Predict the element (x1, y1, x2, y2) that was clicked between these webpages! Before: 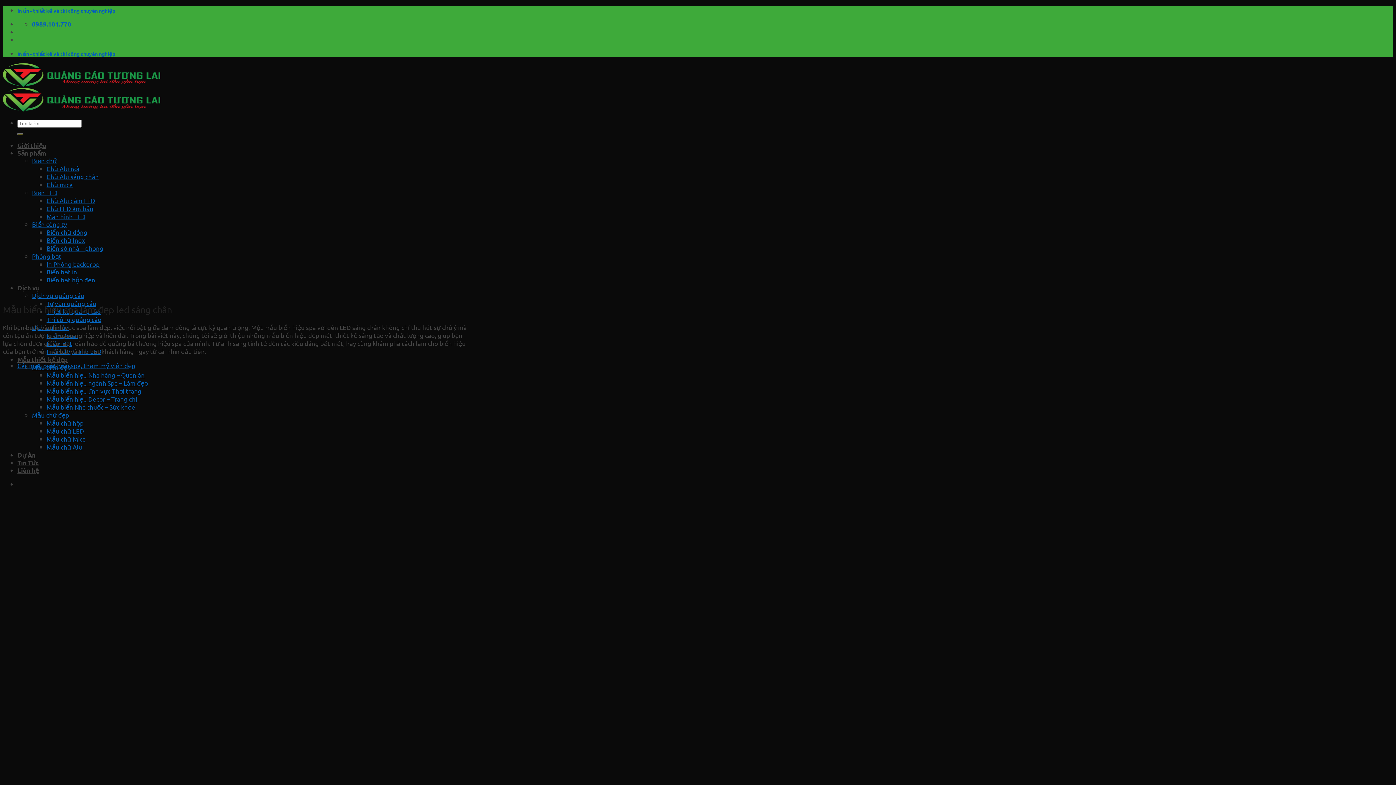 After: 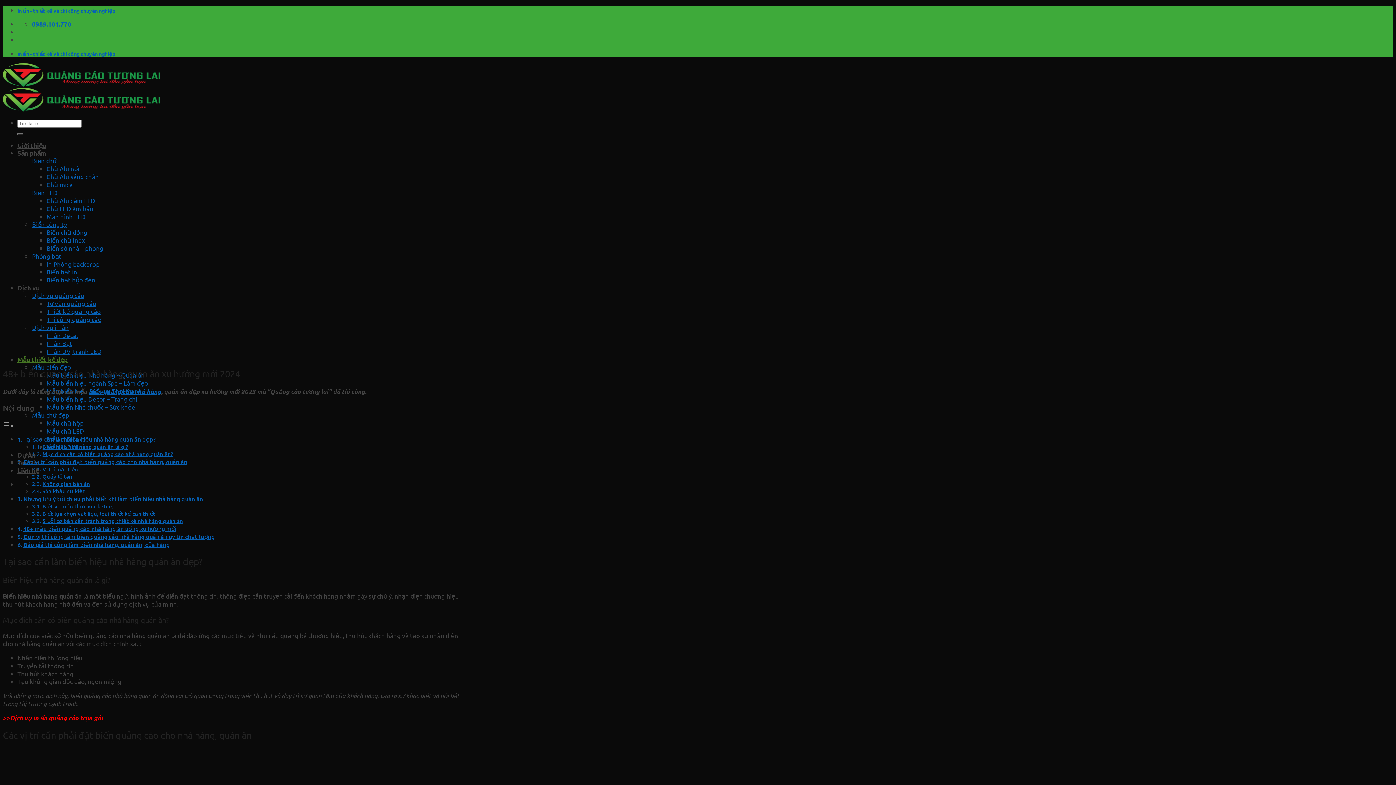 Action: bbox: (46, 371, 144, 378) label: Mẫu biển hiệu Nhà hàng – Quán ăn